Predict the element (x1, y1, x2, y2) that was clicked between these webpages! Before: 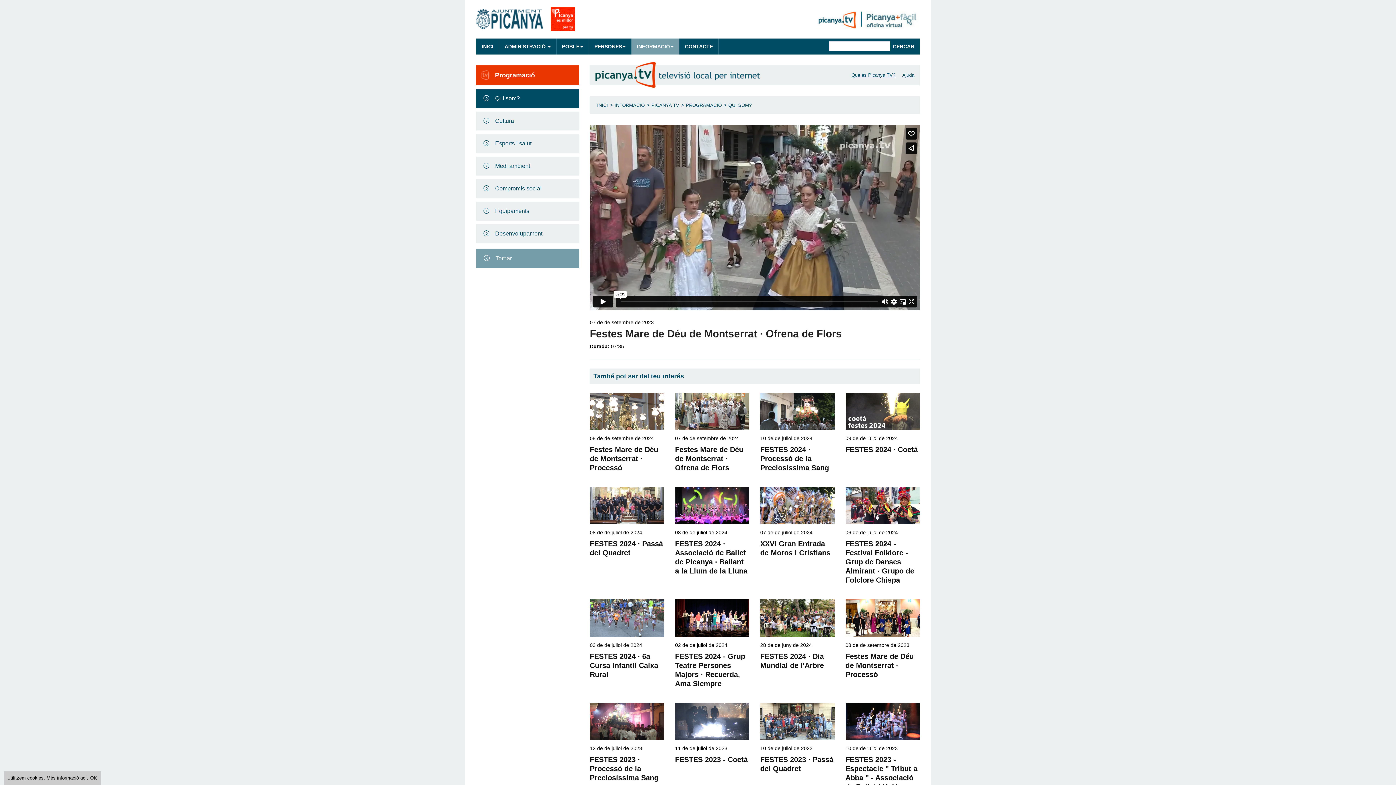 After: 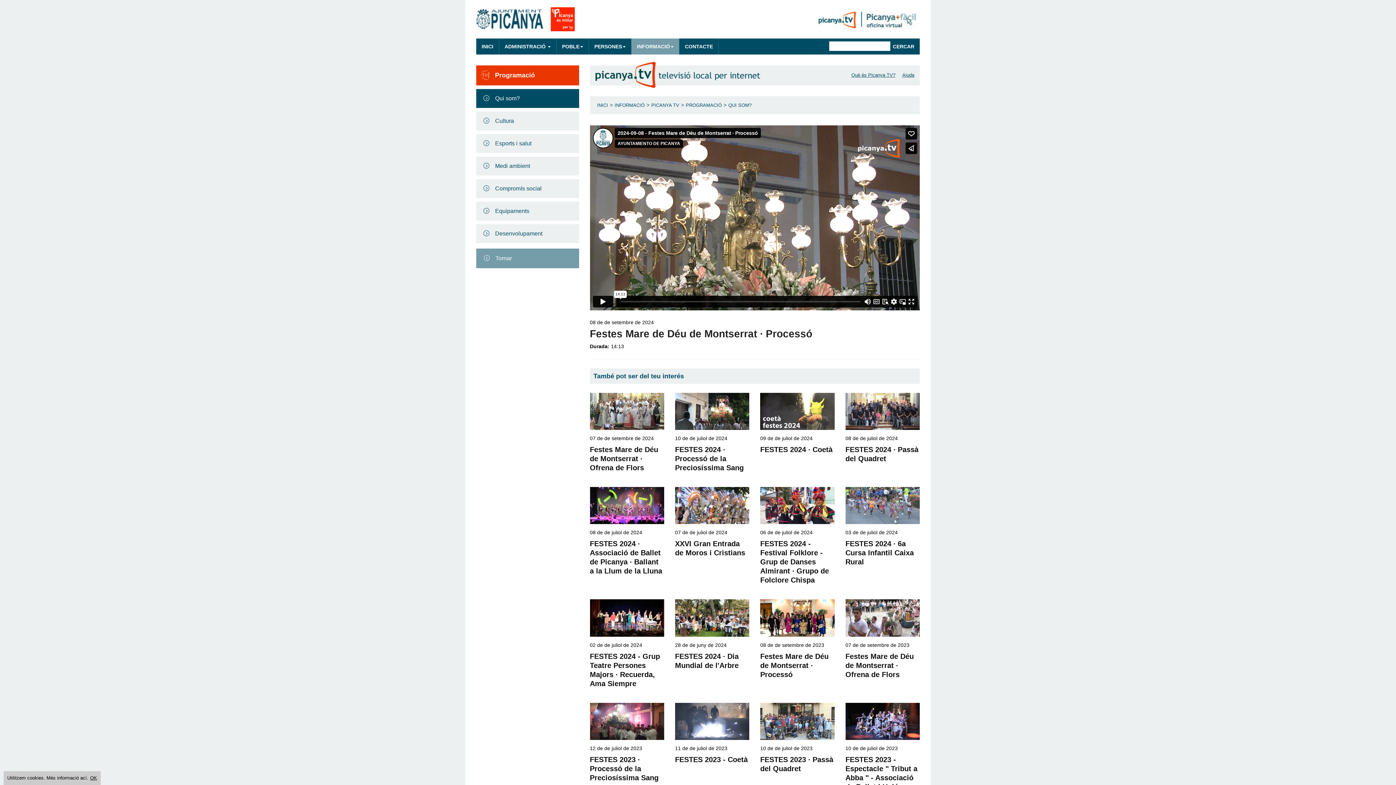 Action: bbox: (590, 445, 658, 472) label: Festes Mare de Déu de Montserrat · Processó